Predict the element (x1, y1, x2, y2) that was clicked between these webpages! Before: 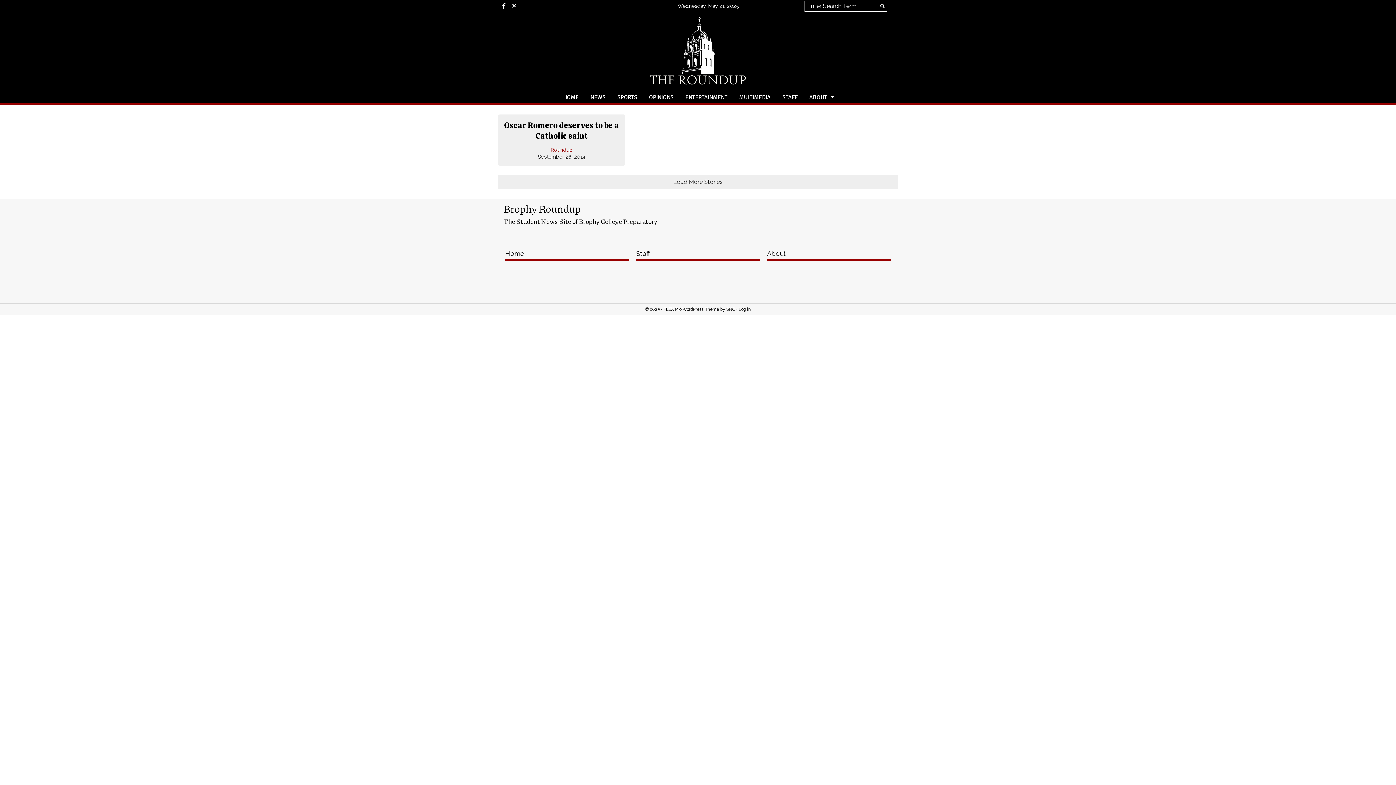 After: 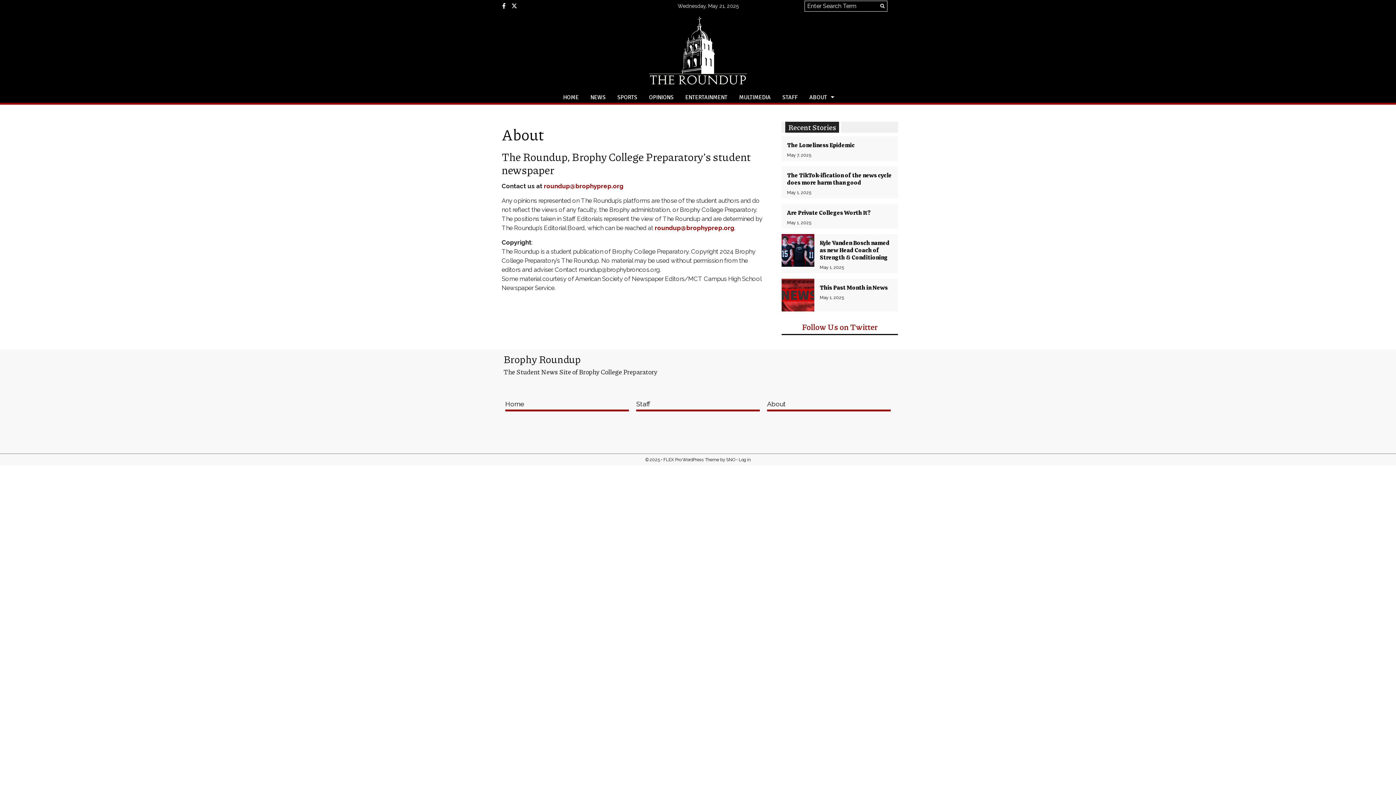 Action: bbox: (767, 248, 890, 261) label: About